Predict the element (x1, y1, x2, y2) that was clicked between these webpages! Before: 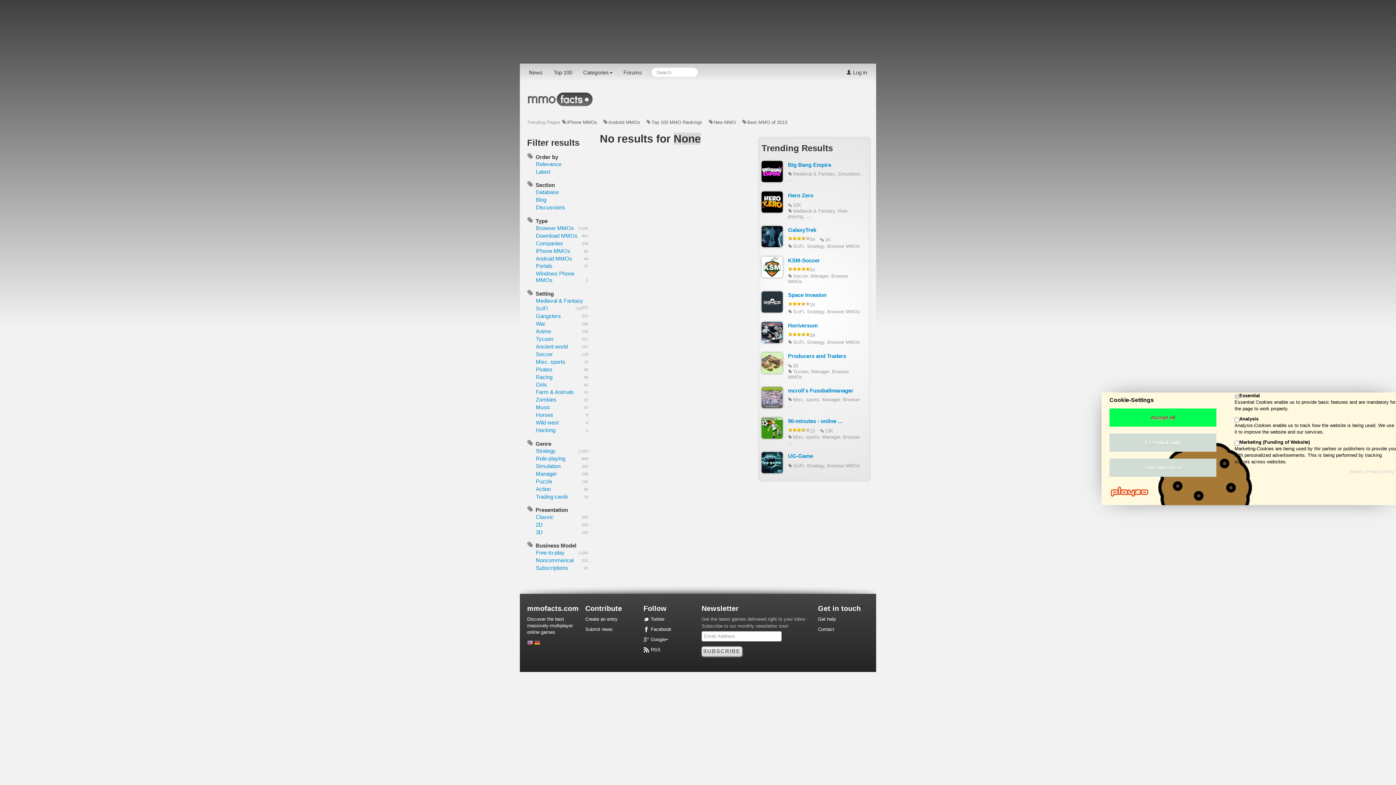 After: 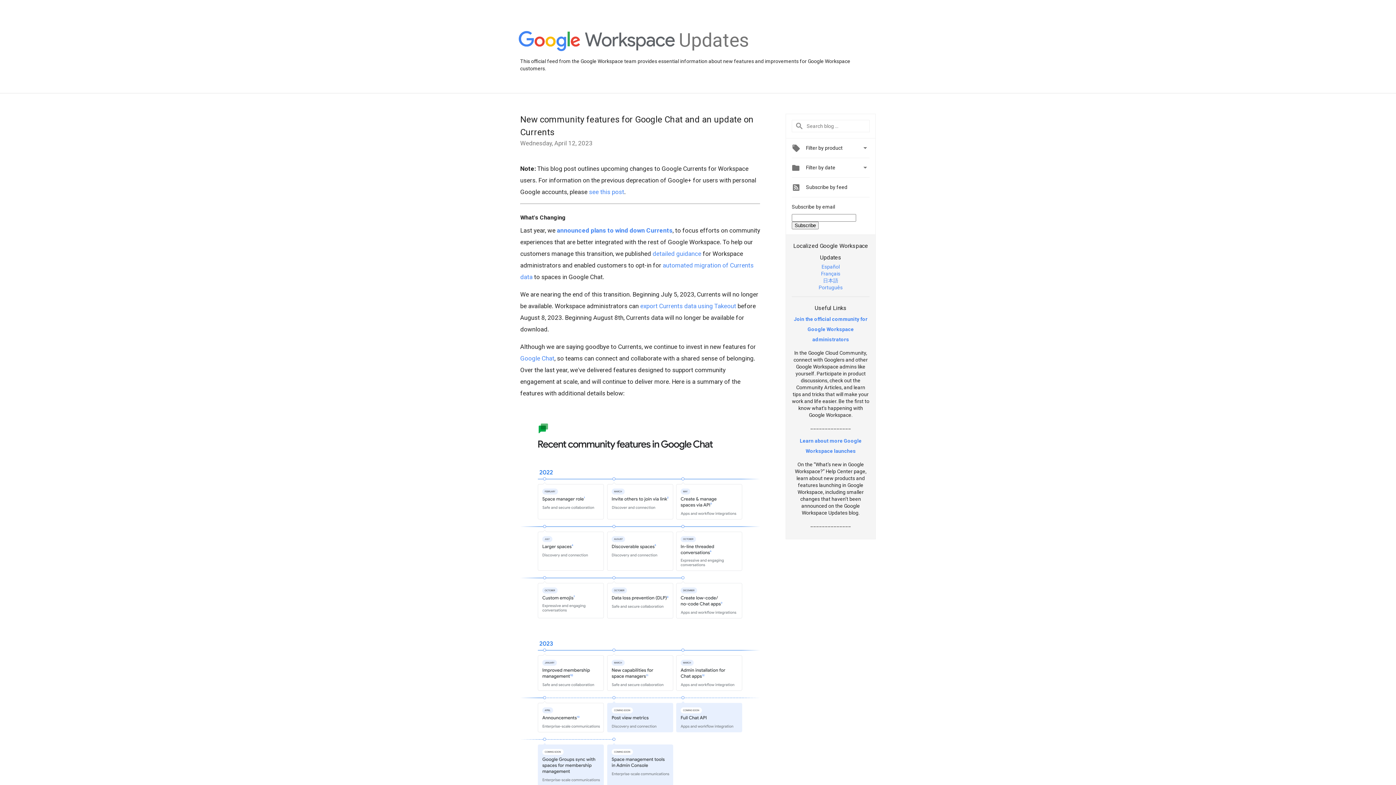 Action: bbox: (643, 636, 668, 642) label:  Google+